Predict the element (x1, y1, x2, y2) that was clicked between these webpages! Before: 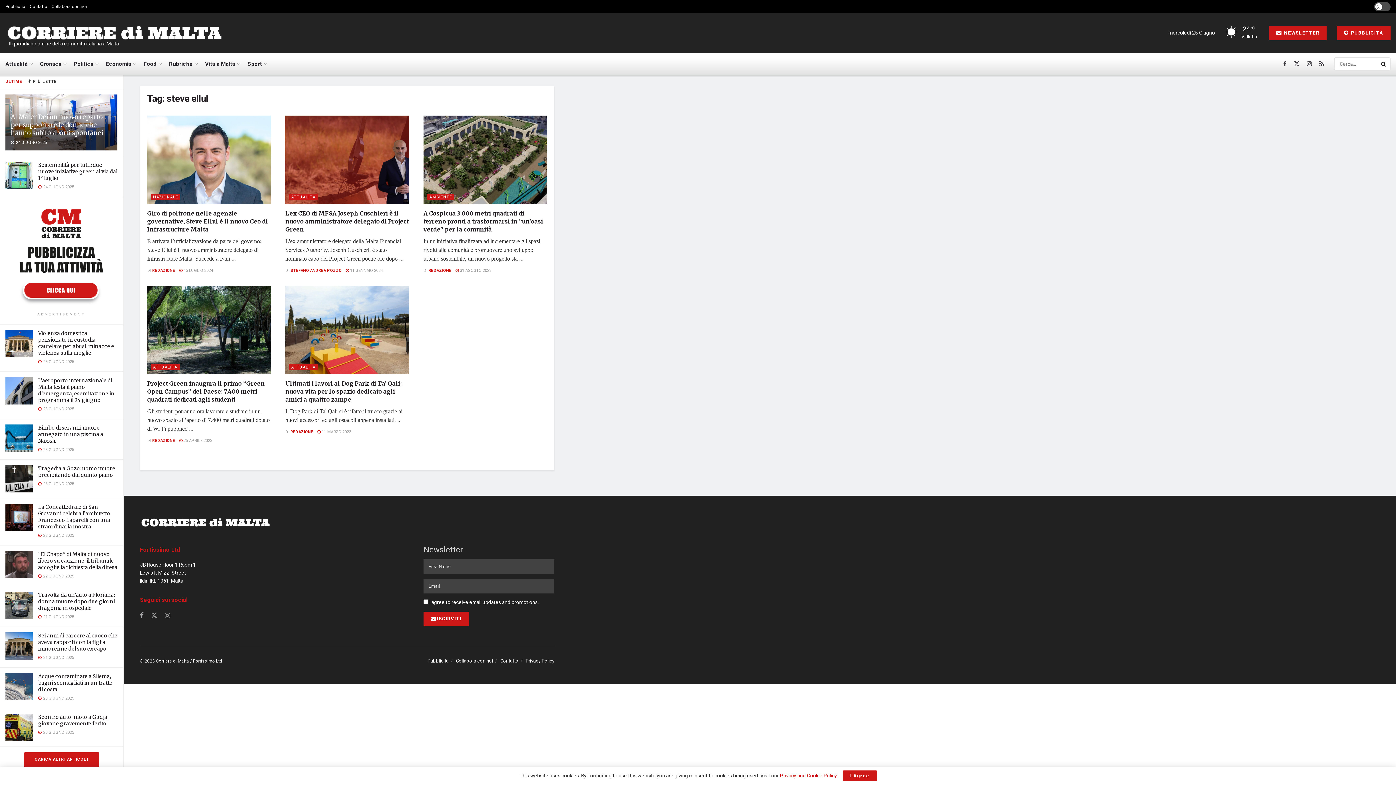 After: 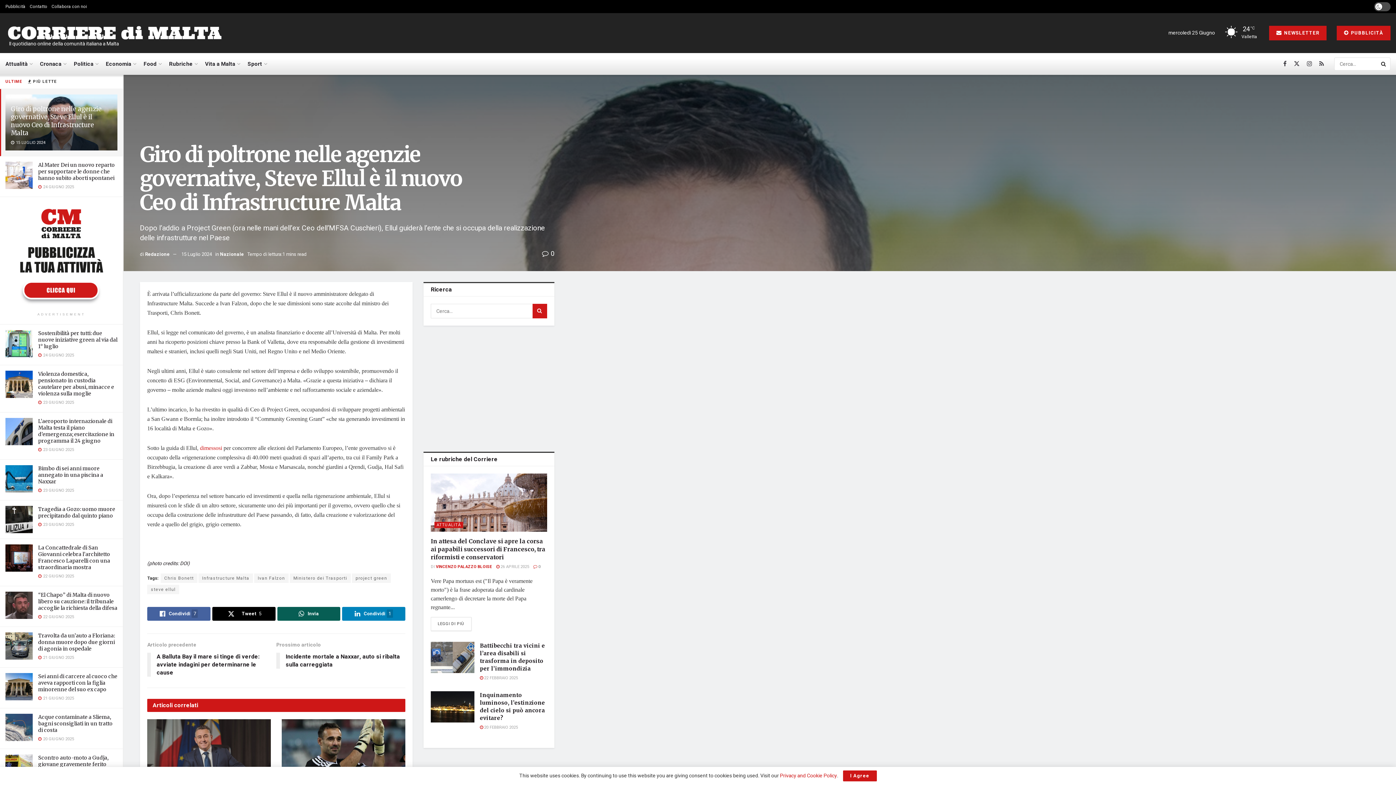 Action: bbox: (147, 209, 267, 233) label: Giro di poltrone nelle agenzie governative, Steve Ellul è il nuovo Ceo di Infrastructure Malta